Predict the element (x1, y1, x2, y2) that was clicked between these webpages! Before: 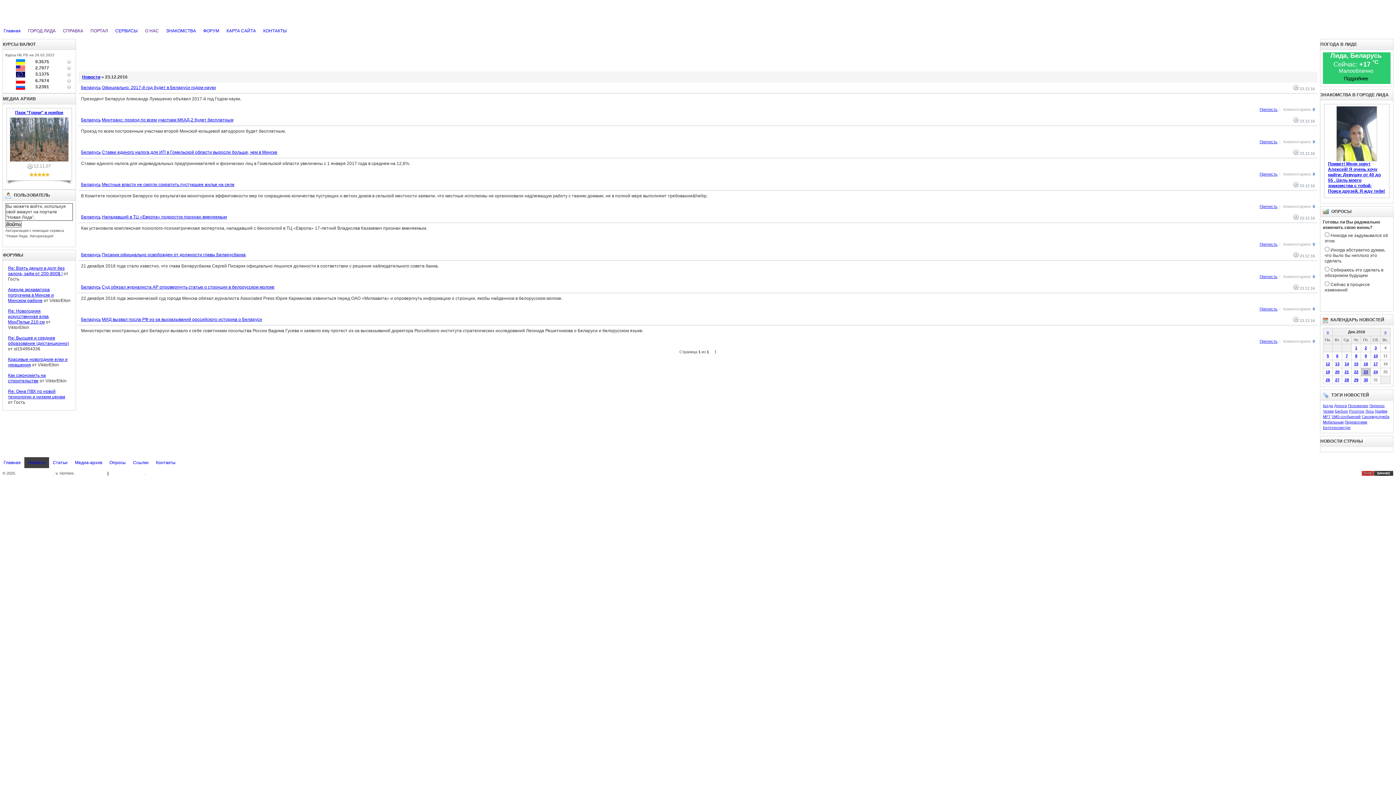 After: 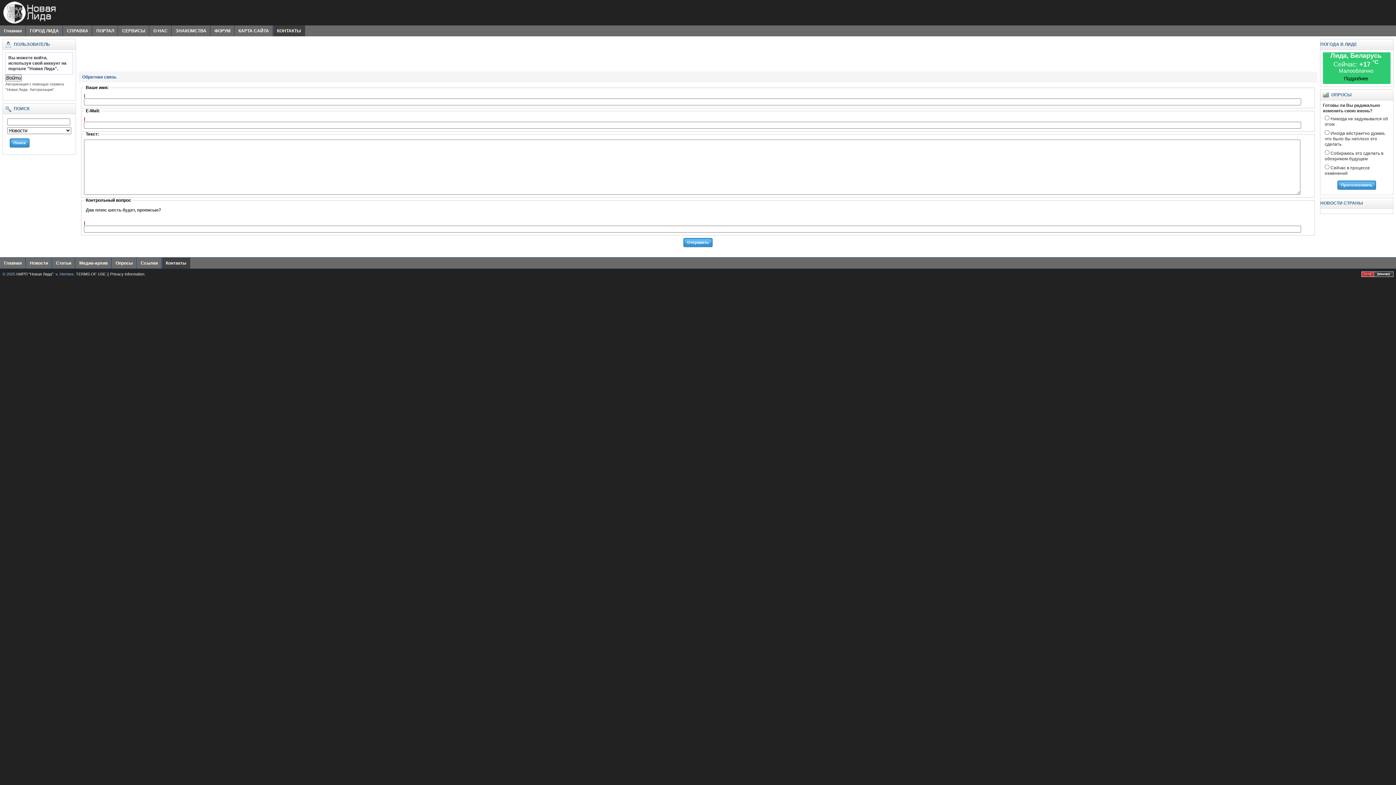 Action: bbox: (152, 457, 179, 468) label: Контакты